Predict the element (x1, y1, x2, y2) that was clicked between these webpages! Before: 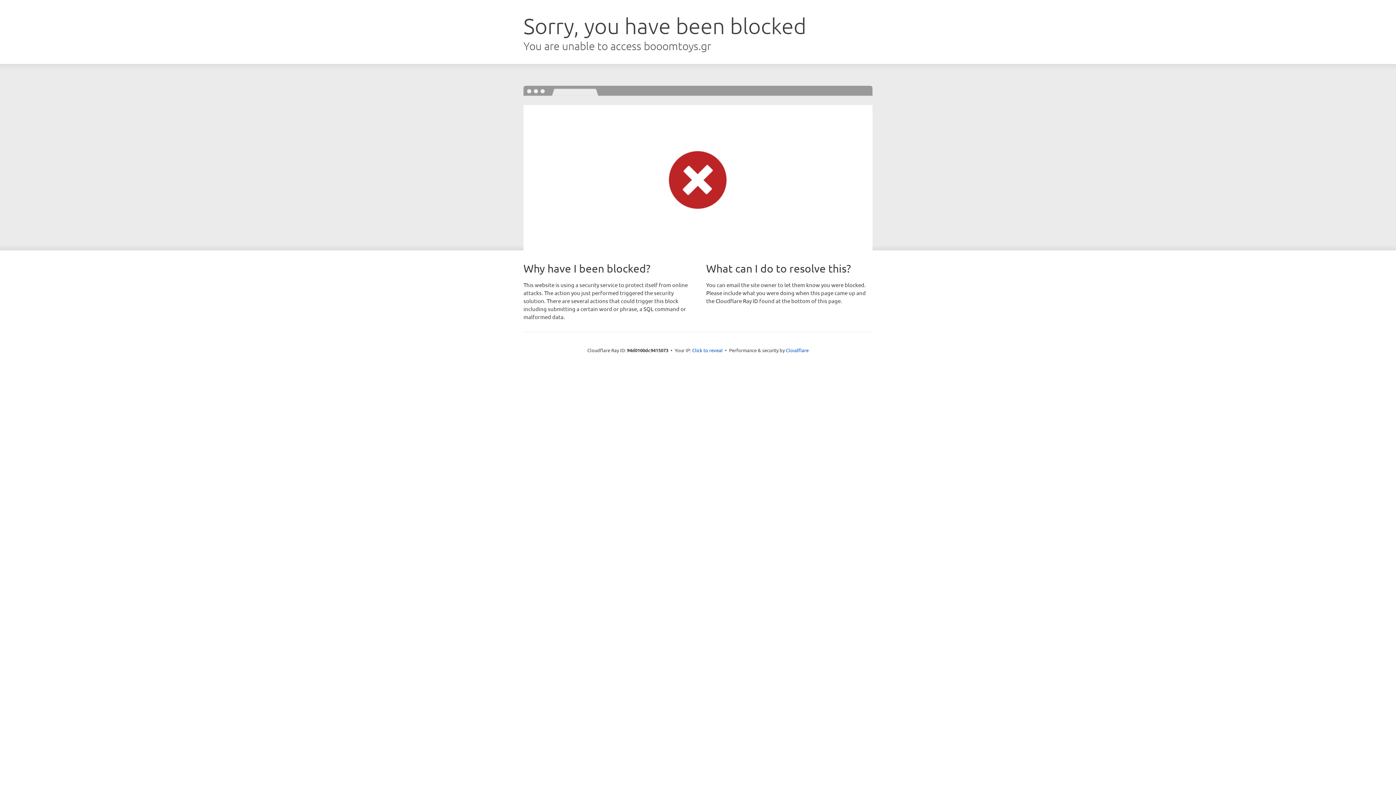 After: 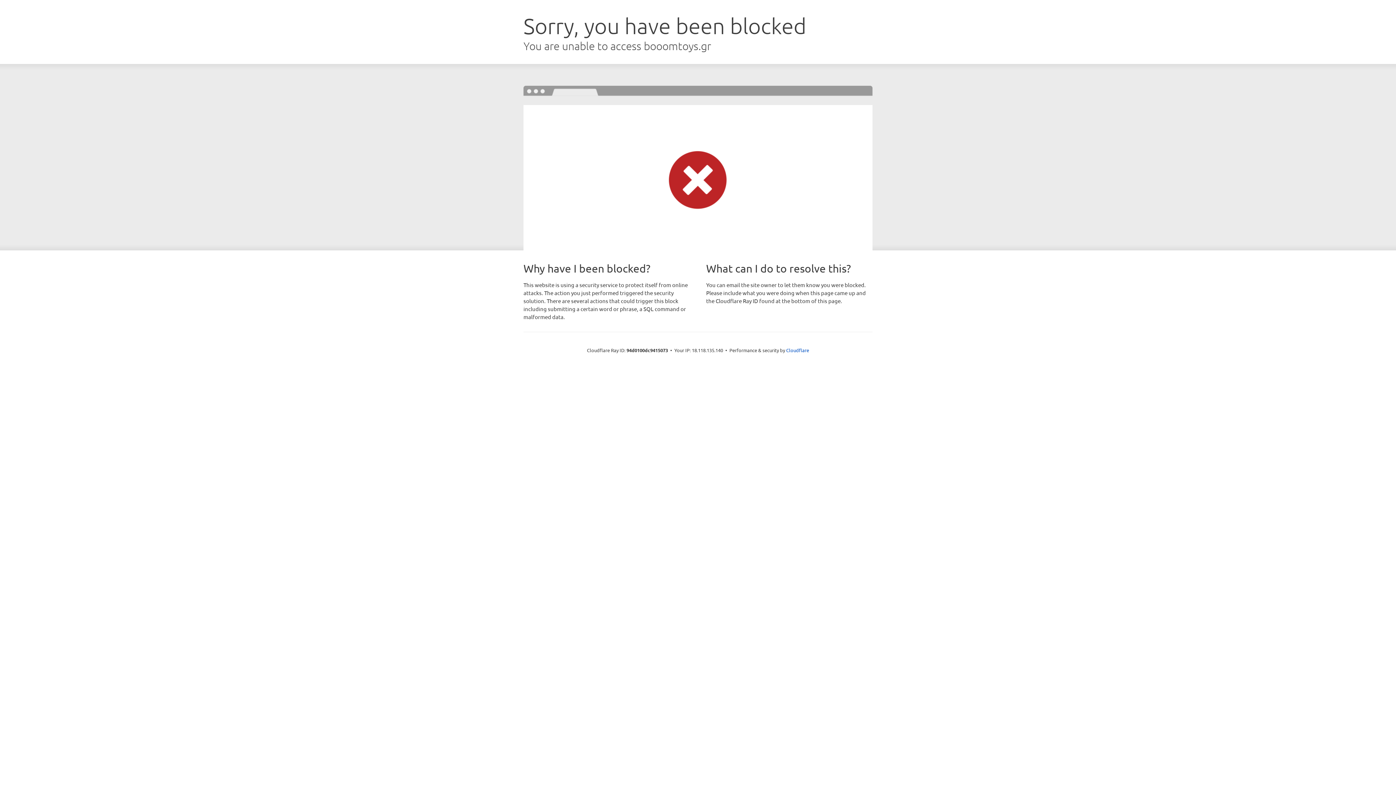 Action: label: Click to reveal bbox: (692, 346, 722, 353)